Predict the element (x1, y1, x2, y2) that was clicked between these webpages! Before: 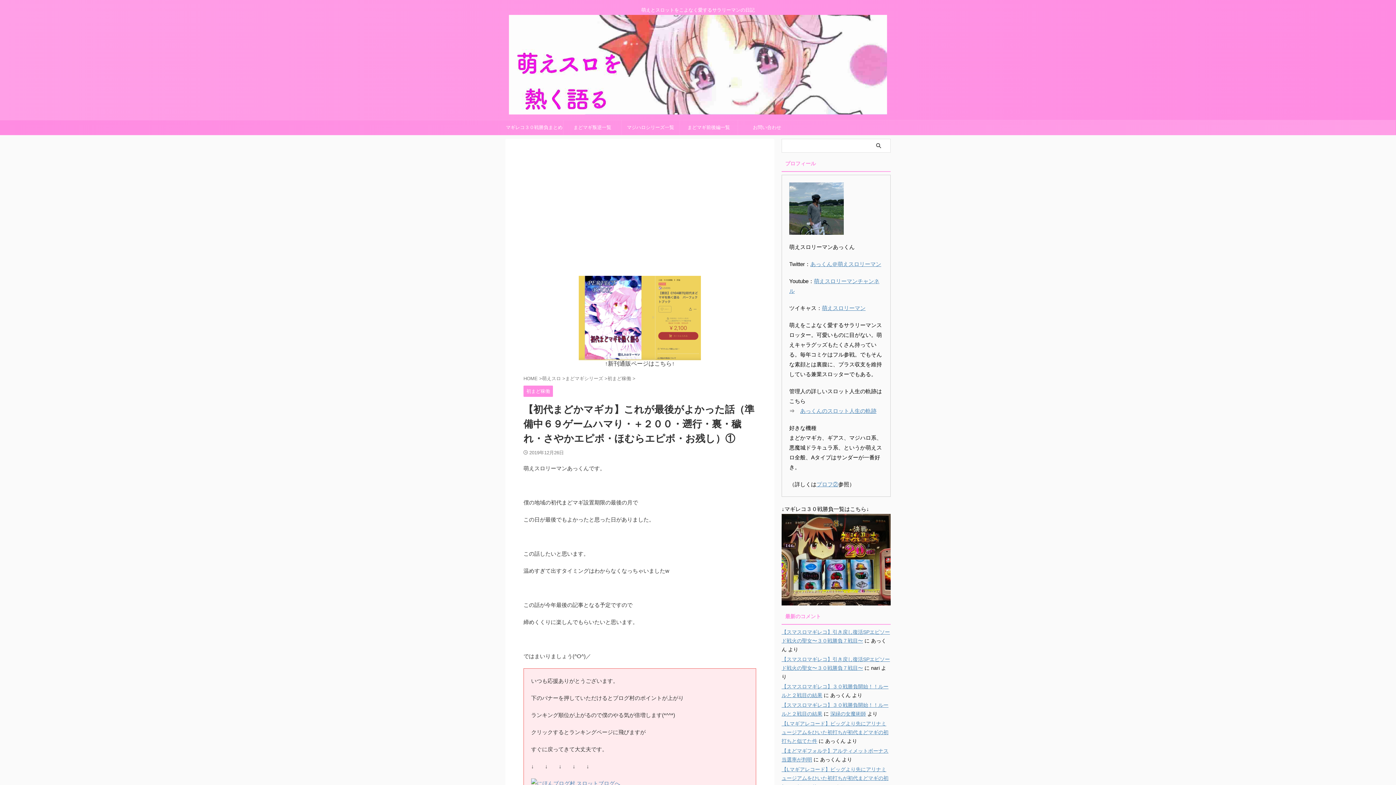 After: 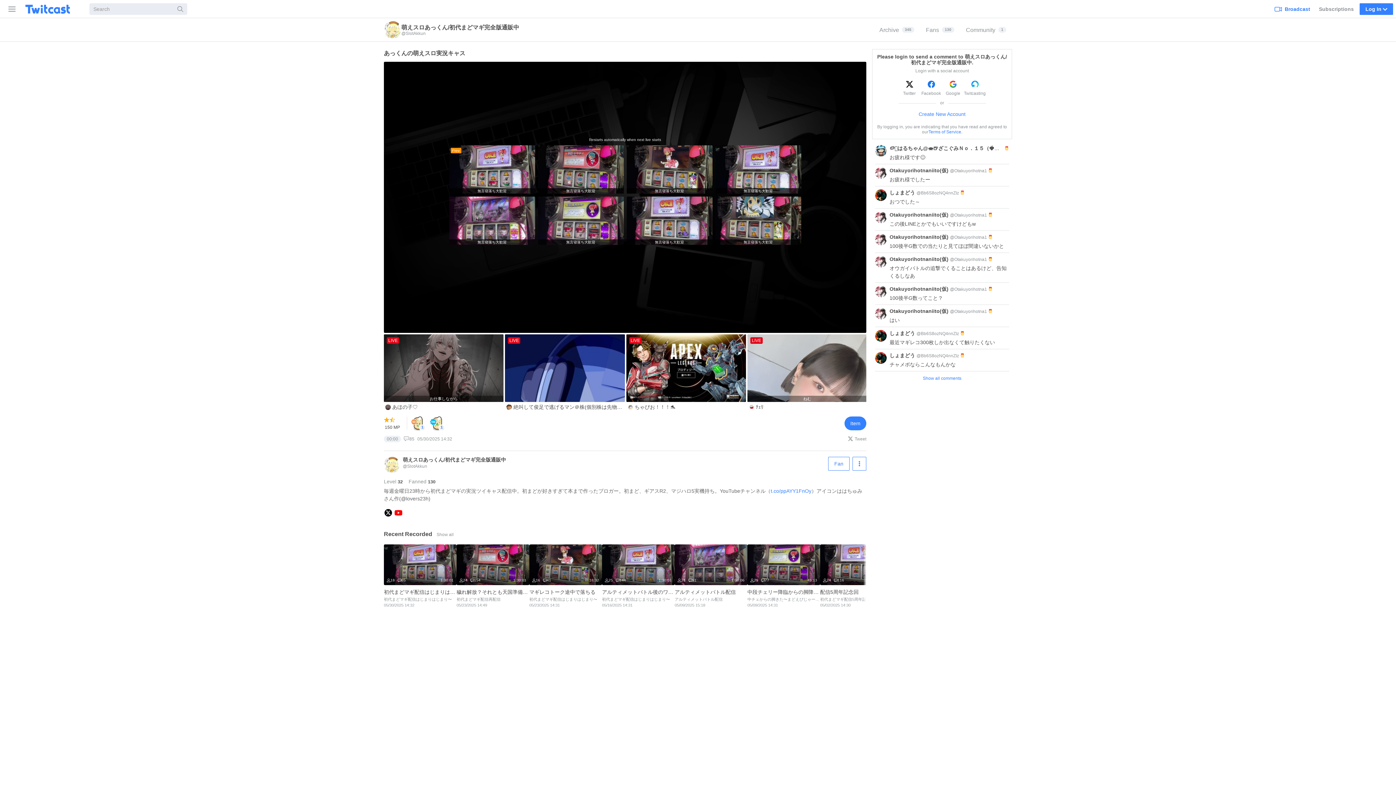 Action: bbox: (822, 305, 865, 311) label: 萌えスロリーマン